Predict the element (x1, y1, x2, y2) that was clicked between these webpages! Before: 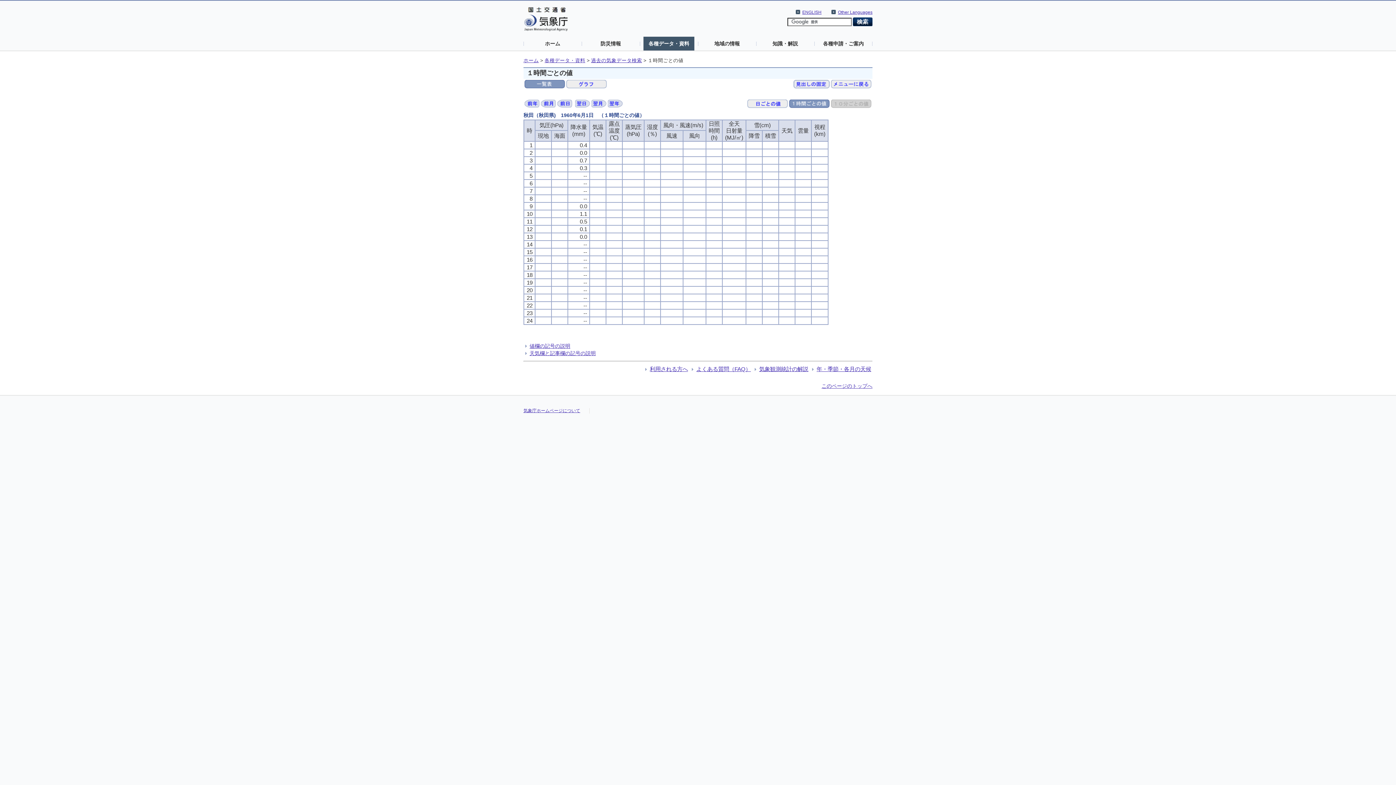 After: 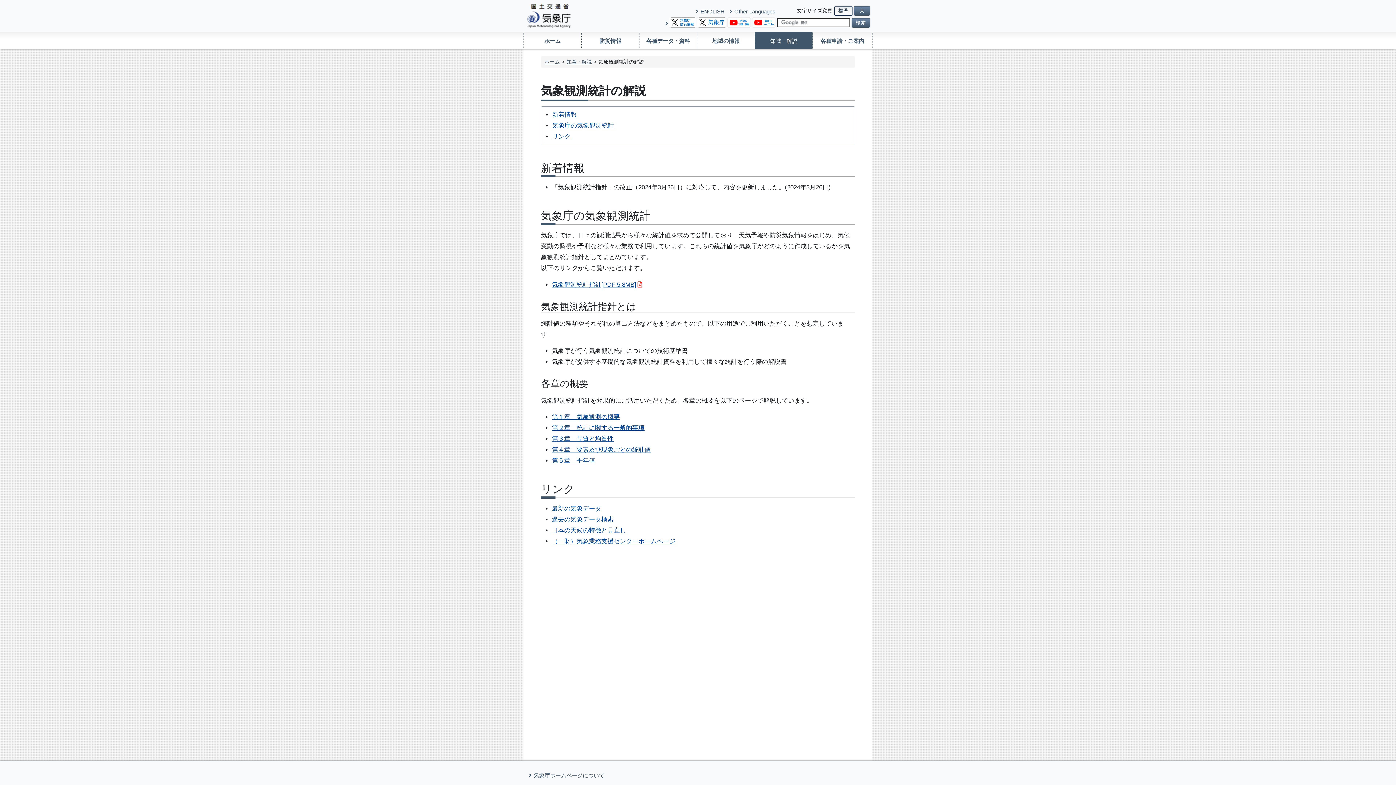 Action: bbox: (759, 366, 808, 372) label: 気象観測統計の解説